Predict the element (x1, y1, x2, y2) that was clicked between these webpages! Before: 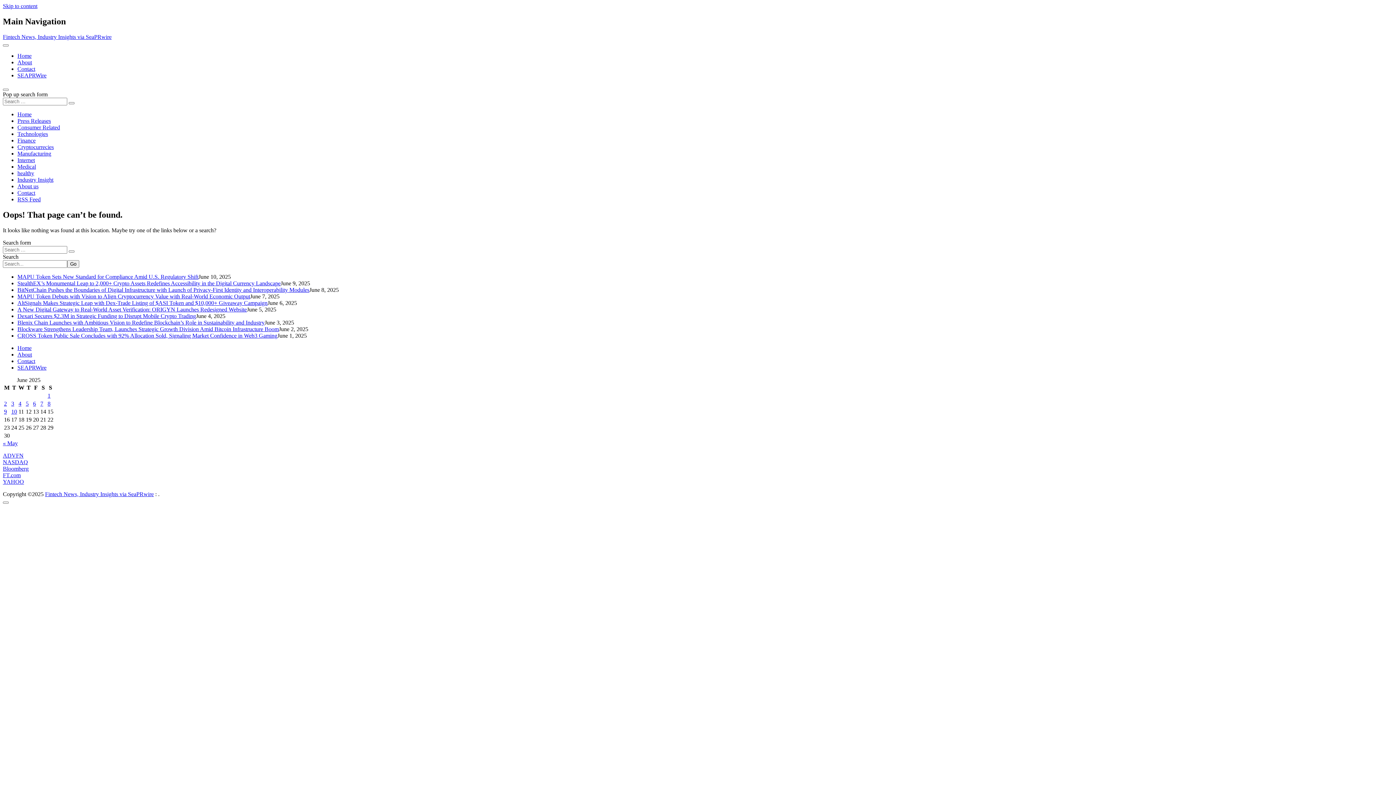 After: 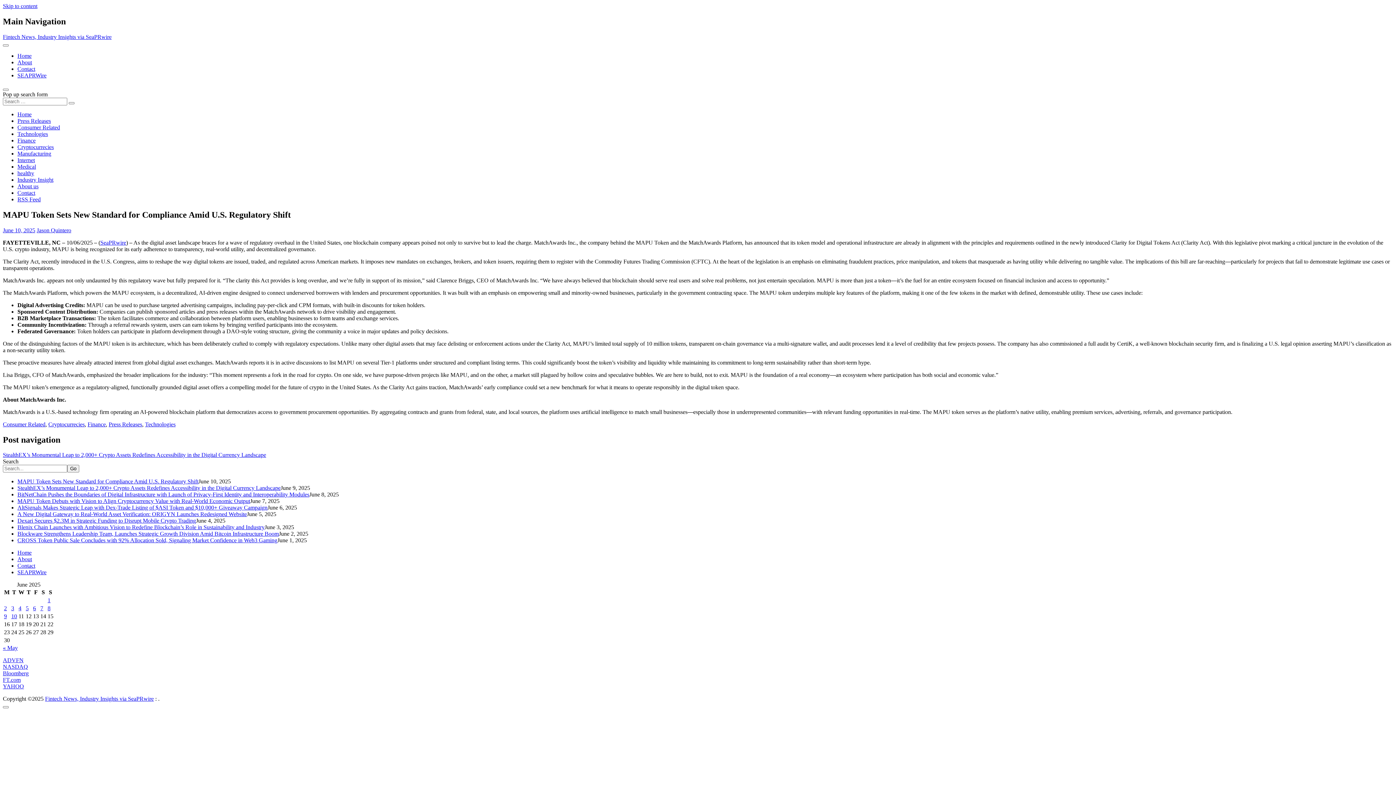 Action: label: MAPU Token Sets New Standard for Compliance Amid U.S. Regulatory Shift bbox: (17, 273, 198, 279)